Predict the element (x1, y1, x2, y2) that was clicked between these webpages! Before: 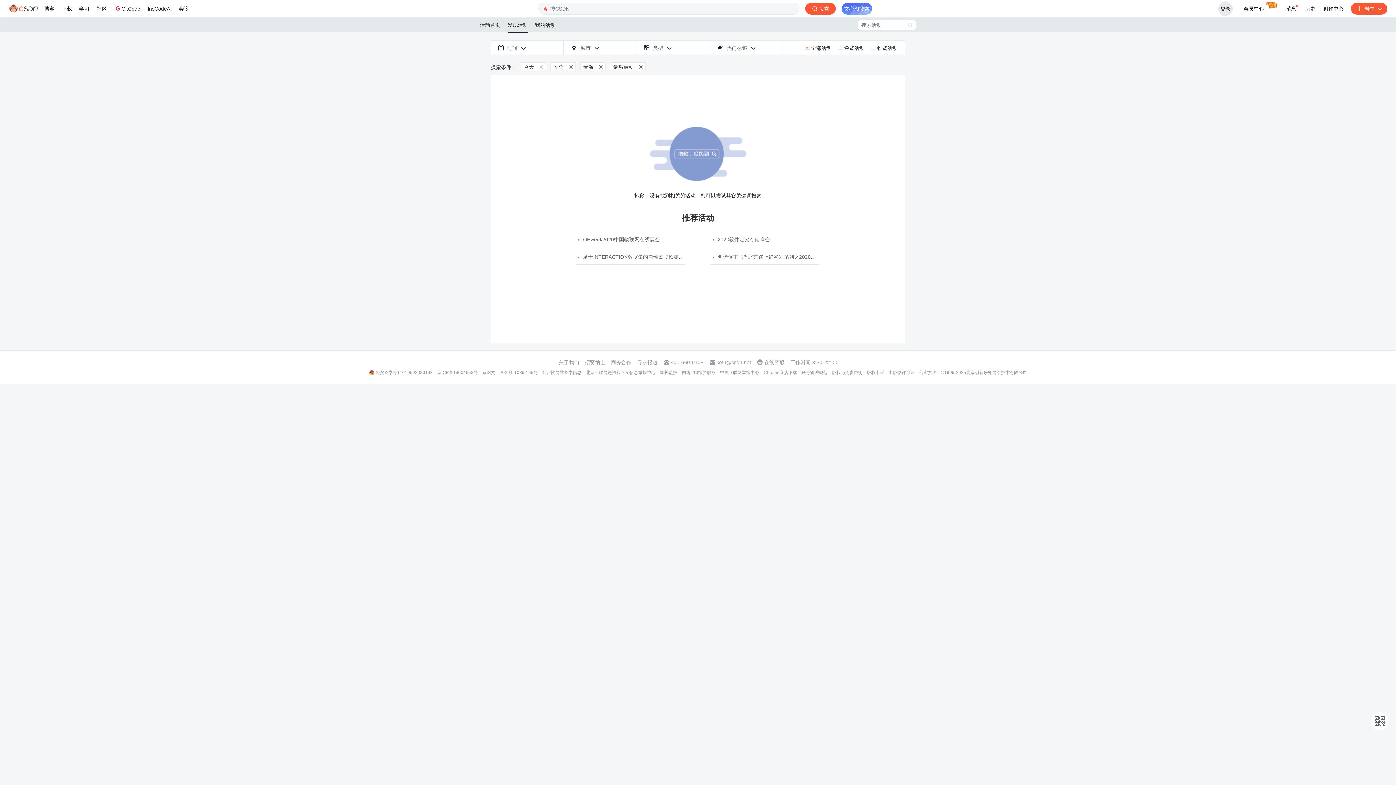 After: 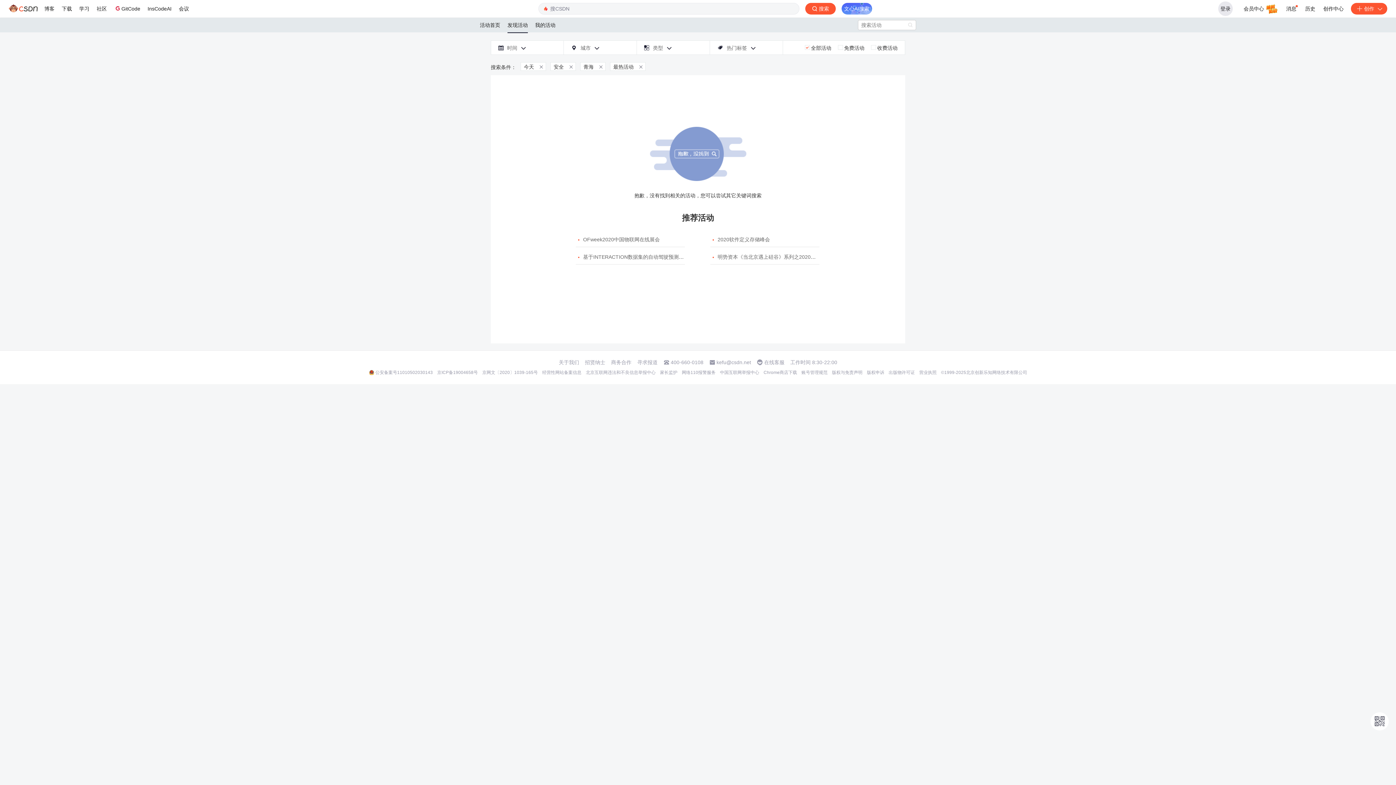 Action: bbox: (558, 359, 579, 365) label: 关于我们